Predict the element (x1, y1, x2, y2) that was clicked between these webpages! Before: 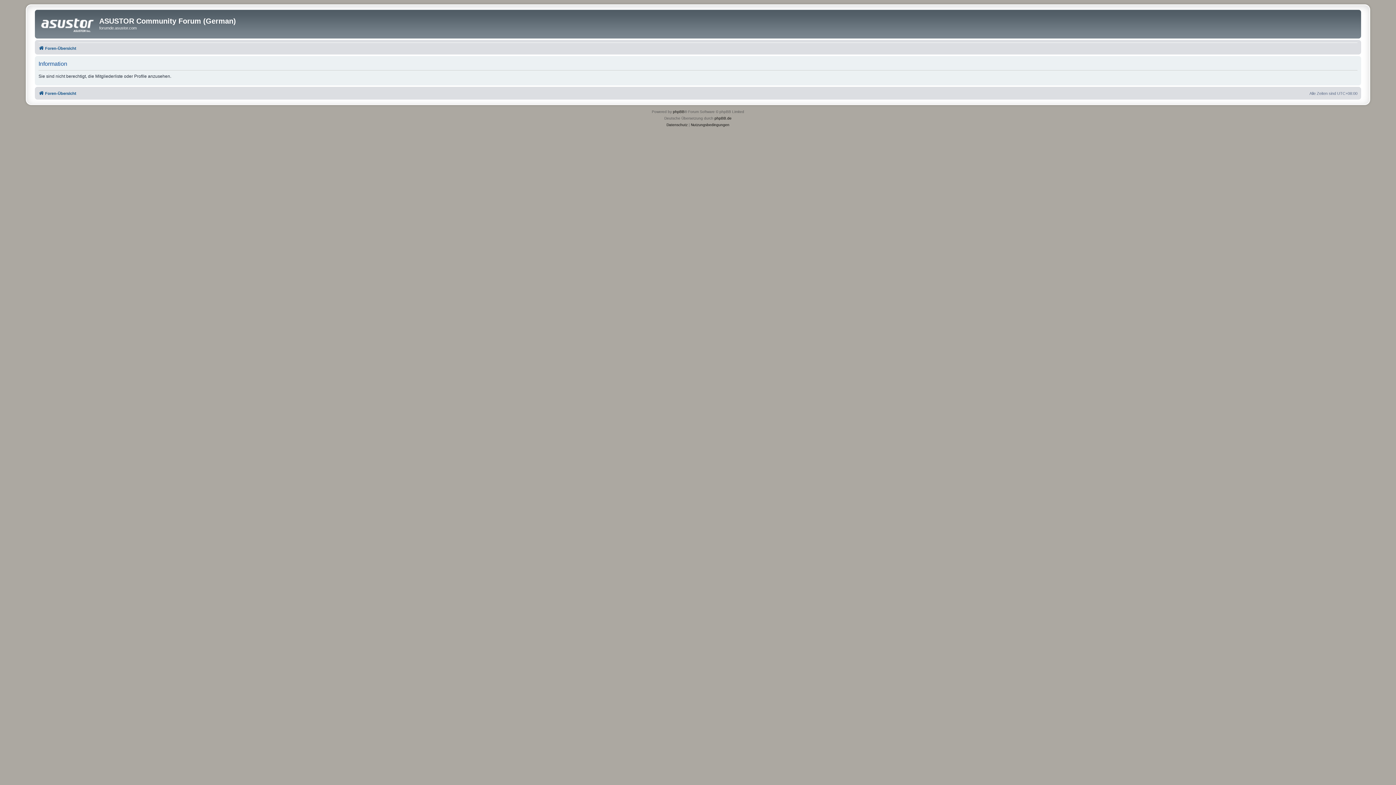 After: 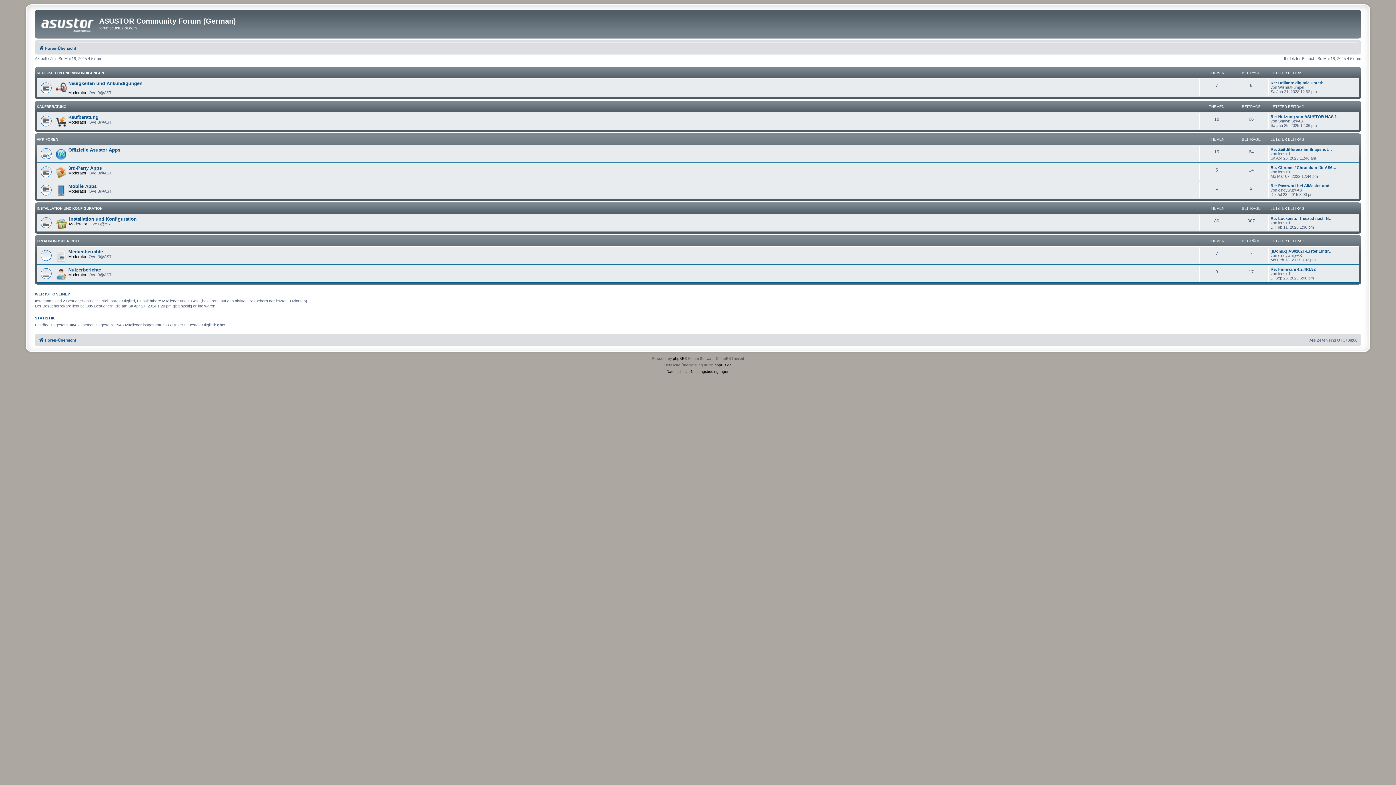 Action: label: Foren-Übersicht bbox: (38, 88, 76, 97)